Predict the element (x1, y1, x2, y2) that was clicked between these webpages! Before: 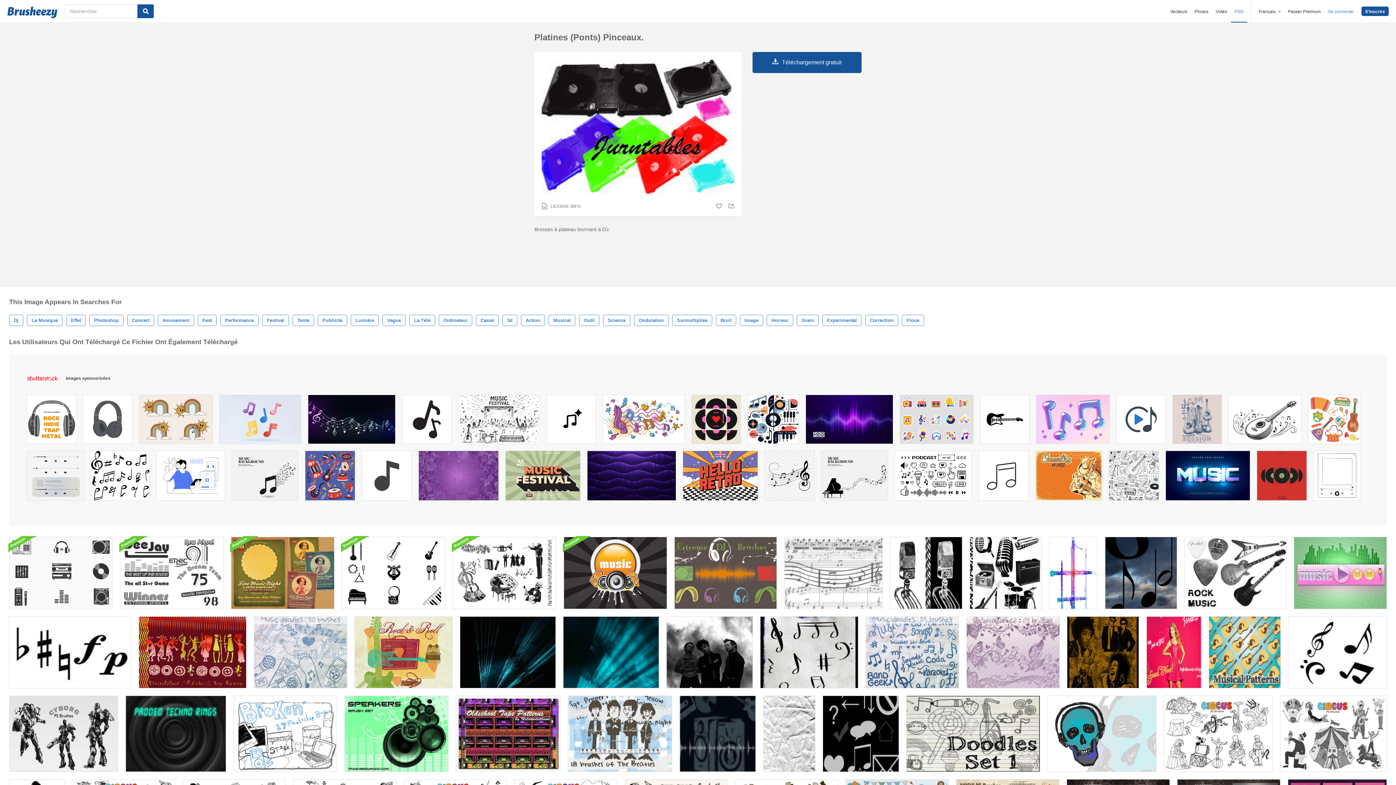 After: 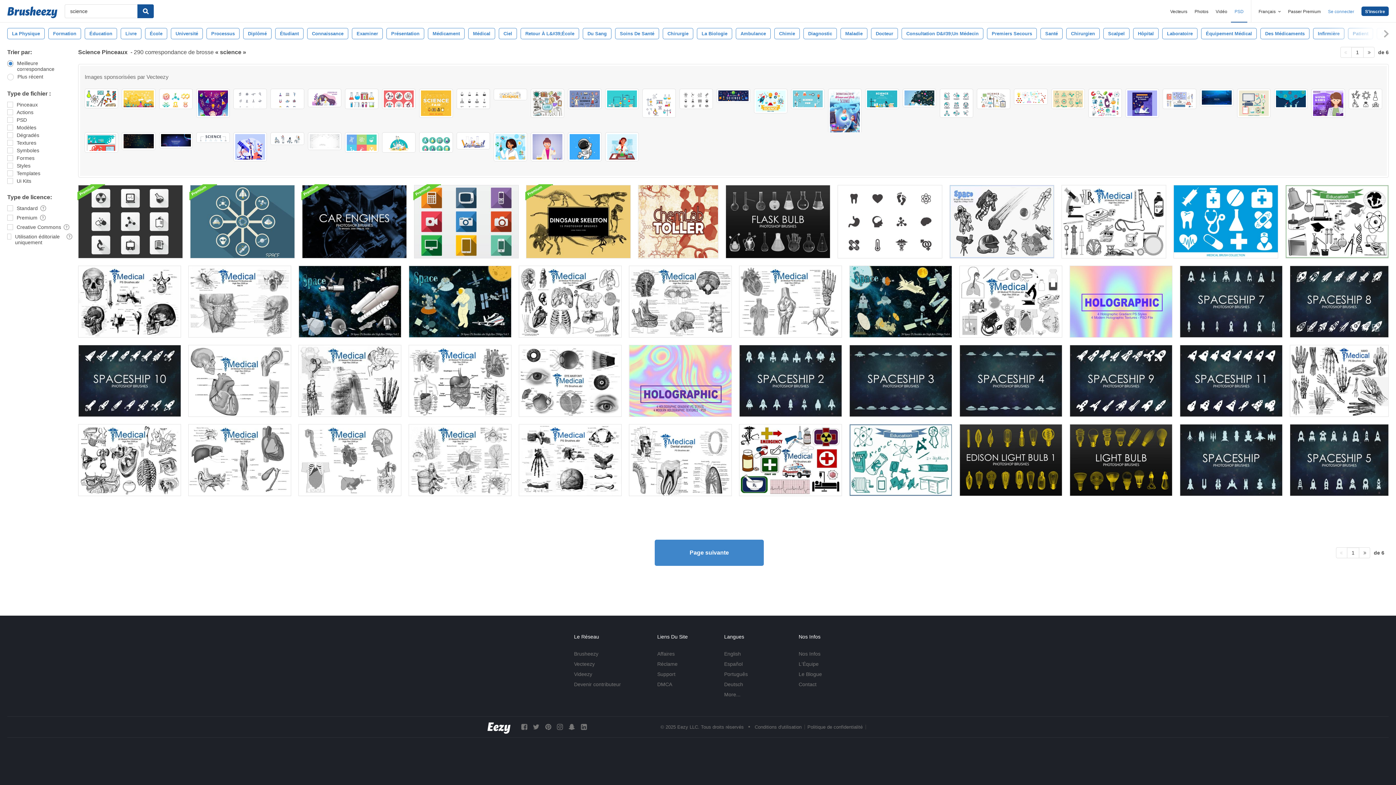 Action: bbox: (603, 314, 630, 326) label: Science